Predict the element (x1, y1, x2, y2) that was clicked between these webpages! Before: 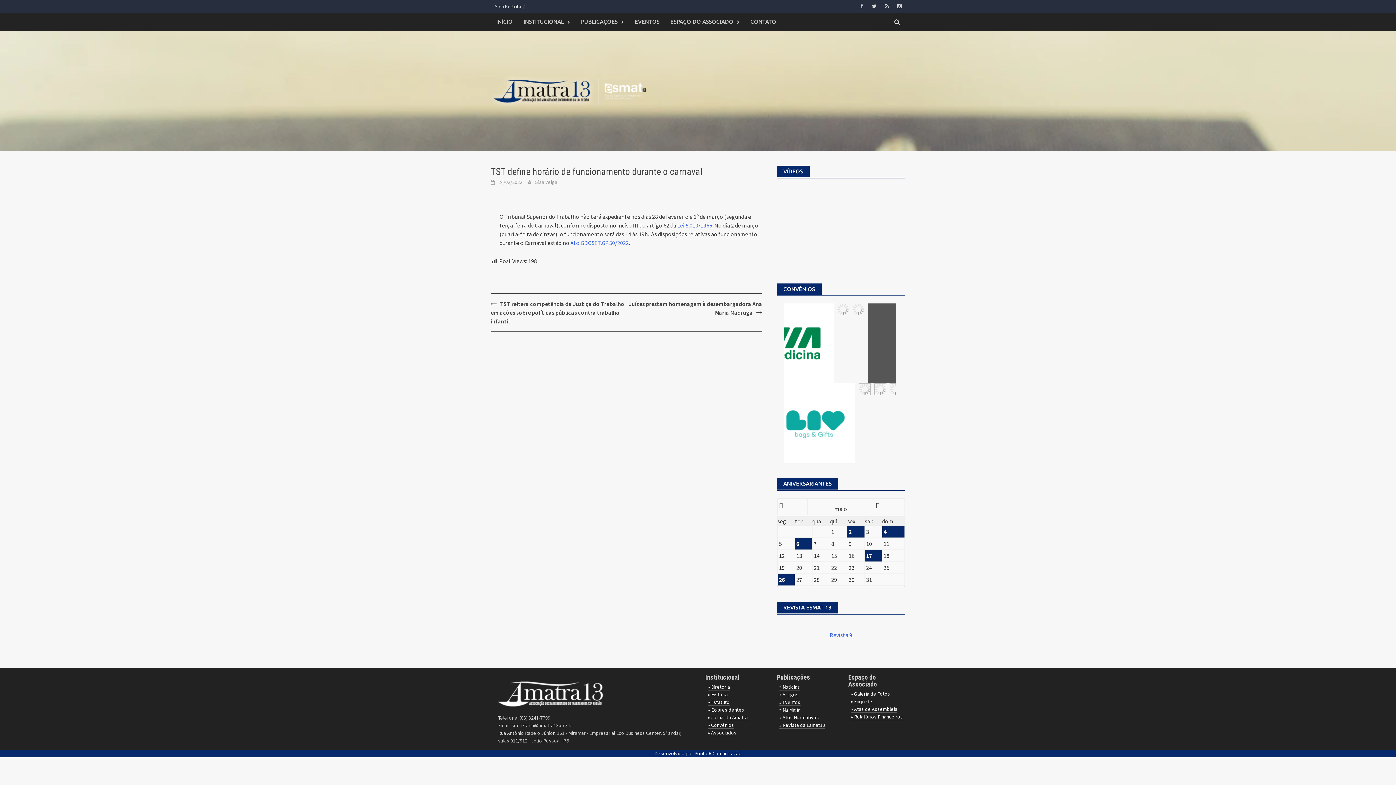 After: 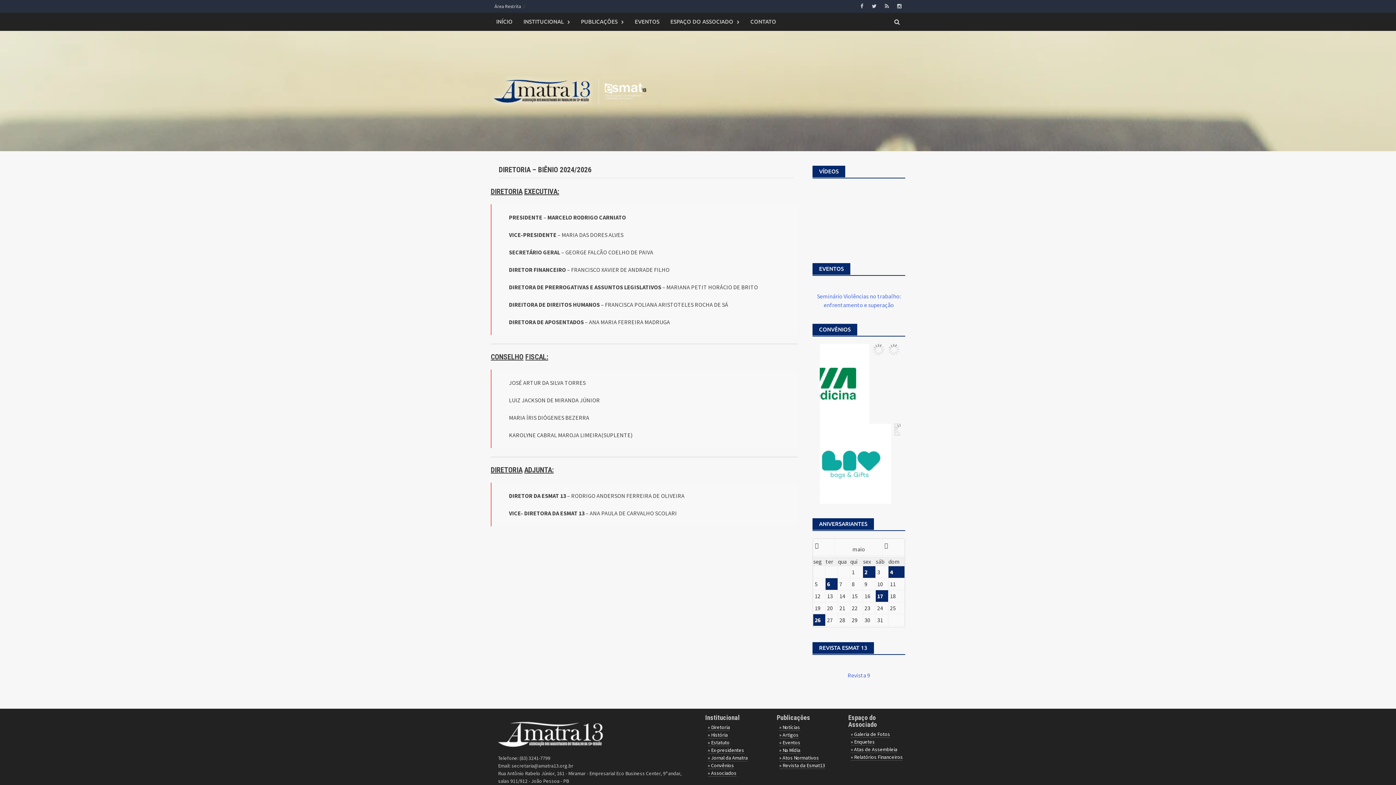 Action: bbox: (708, 683, 730, 690) label: » Diretoria